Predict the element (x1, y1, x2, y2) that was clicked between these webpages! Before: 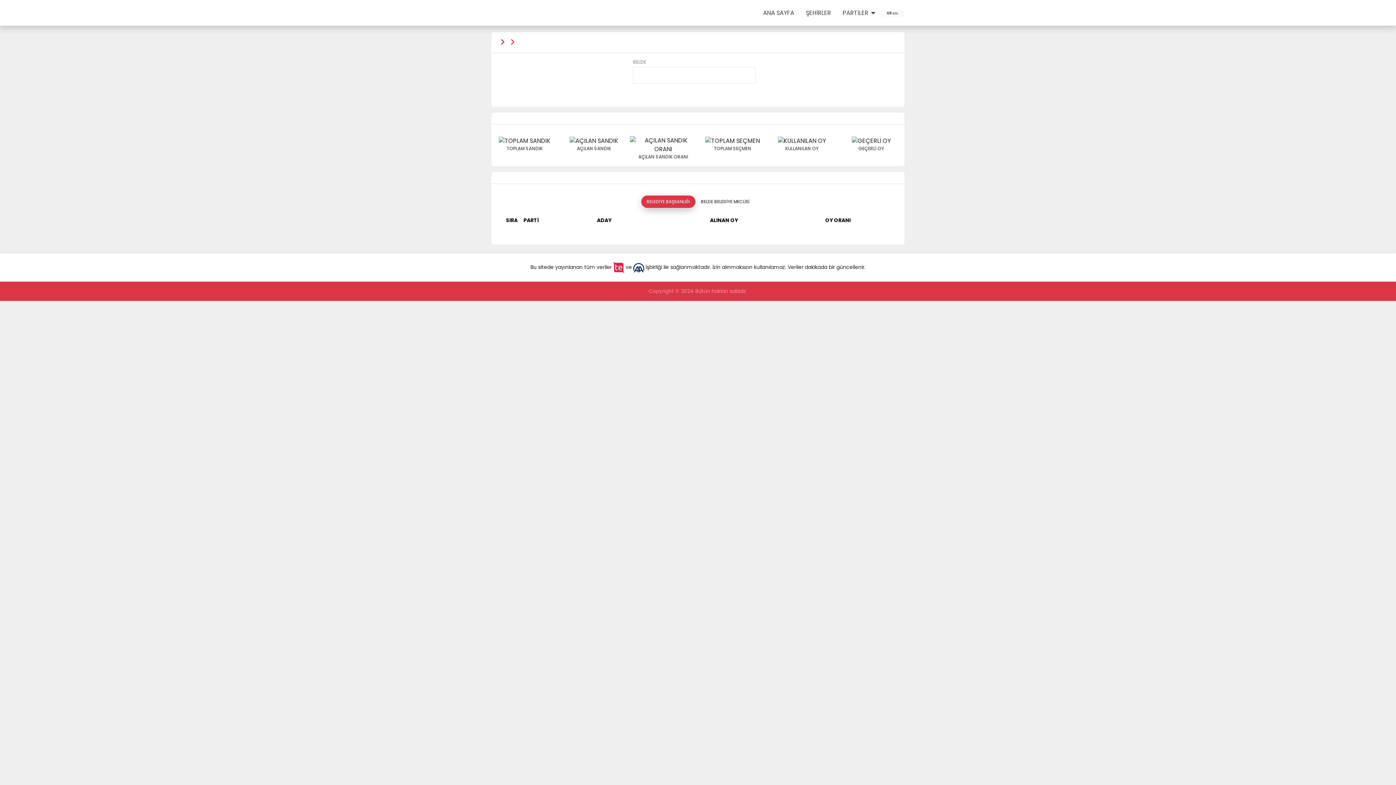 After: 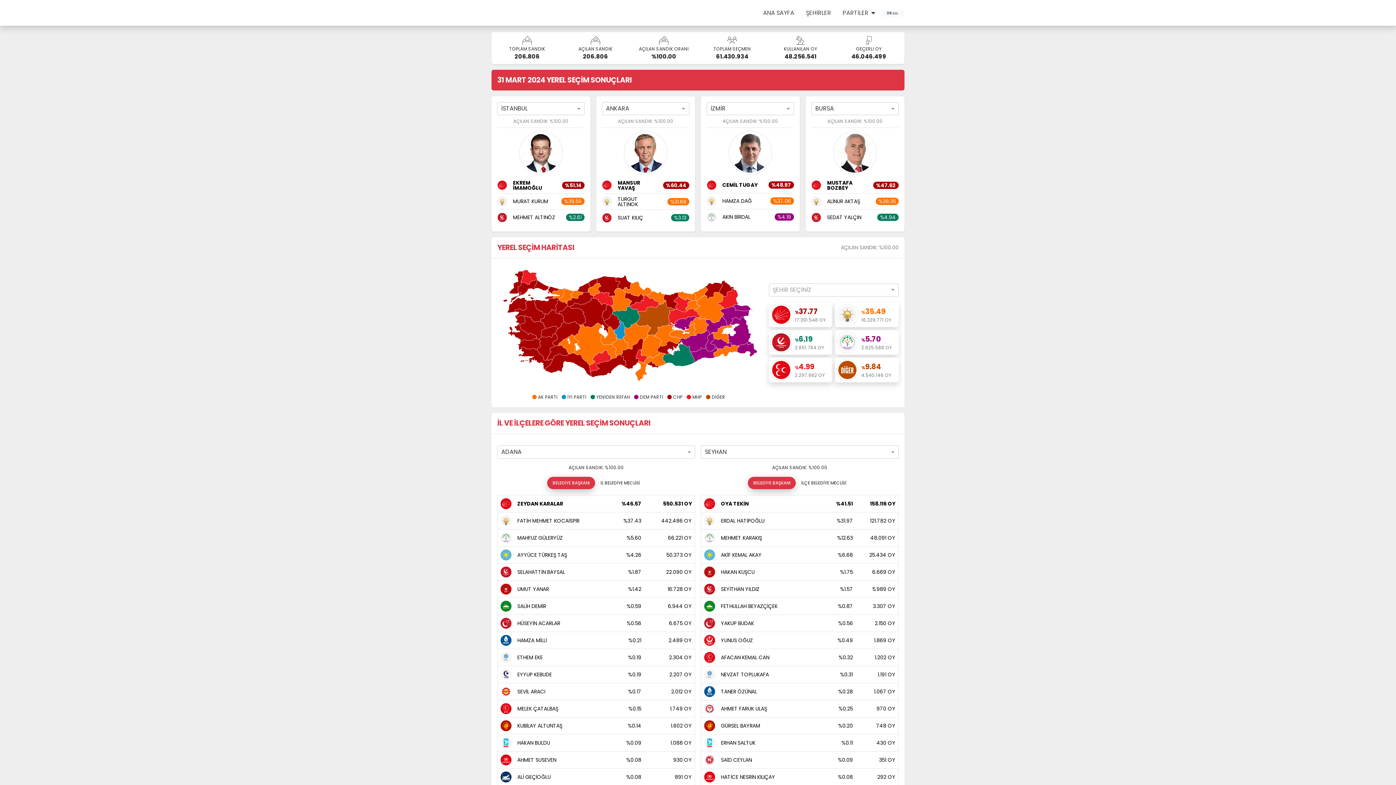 Action: bbox: (491, 5, 542, 19)